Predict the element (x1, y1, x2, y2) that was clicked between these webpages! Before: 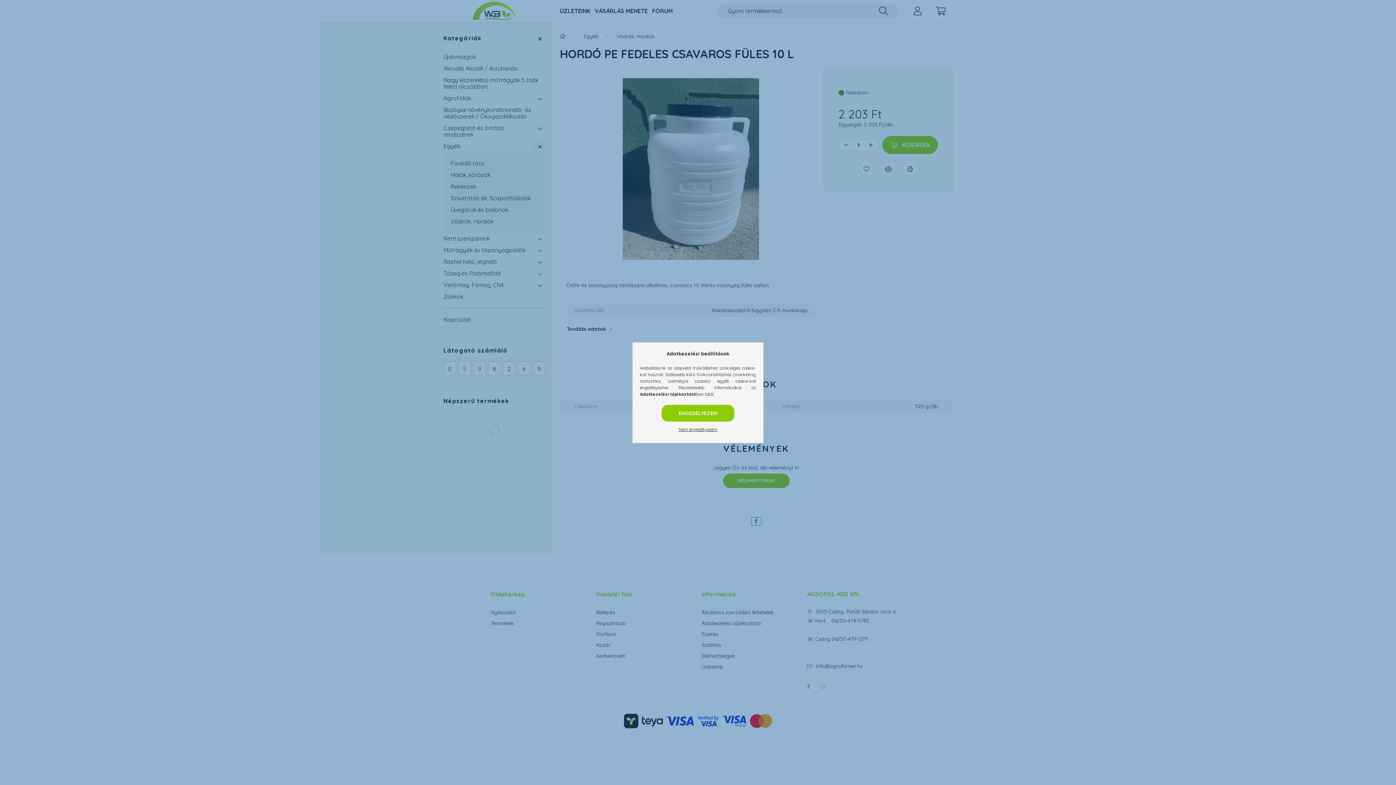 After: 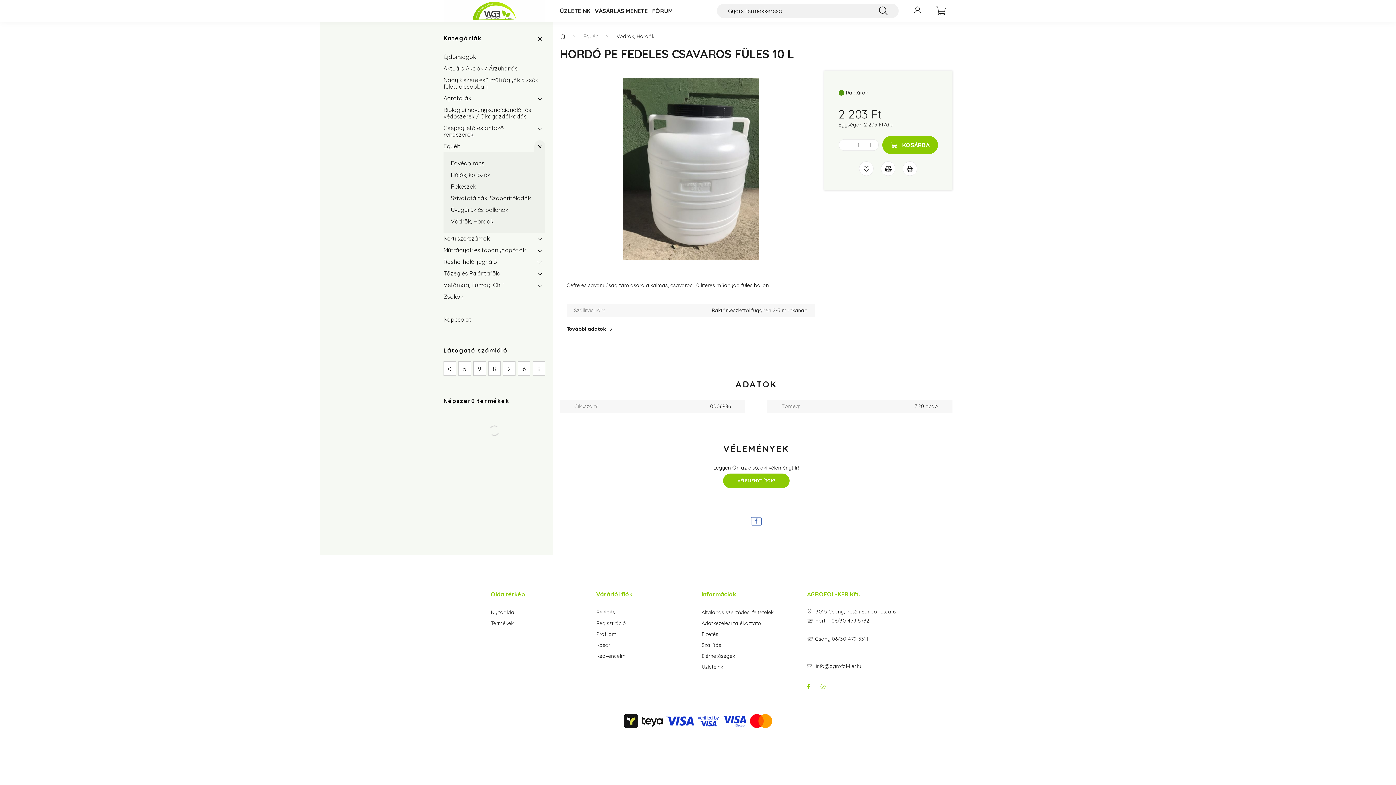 Action: label: Nem engedélyezem bbox: (675, 423, 721, 435)